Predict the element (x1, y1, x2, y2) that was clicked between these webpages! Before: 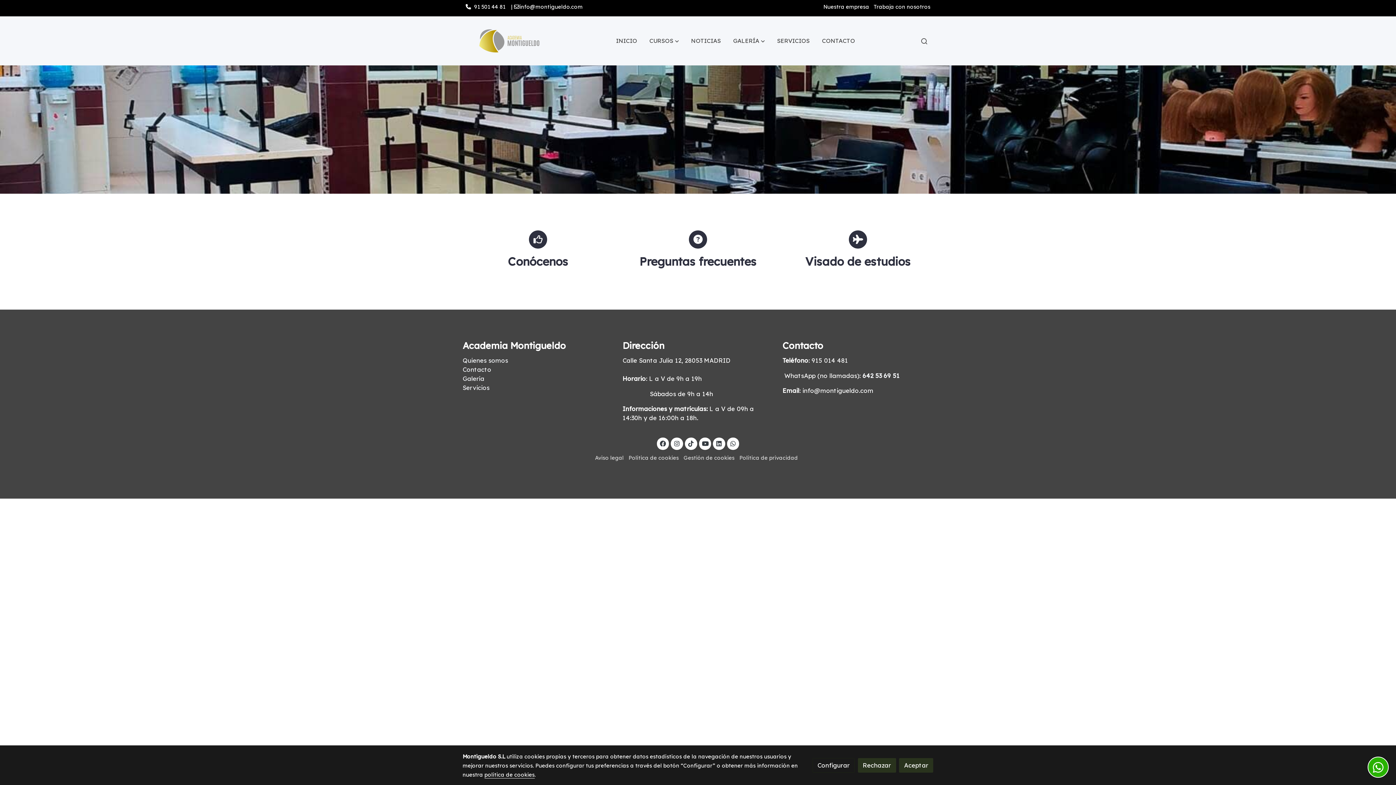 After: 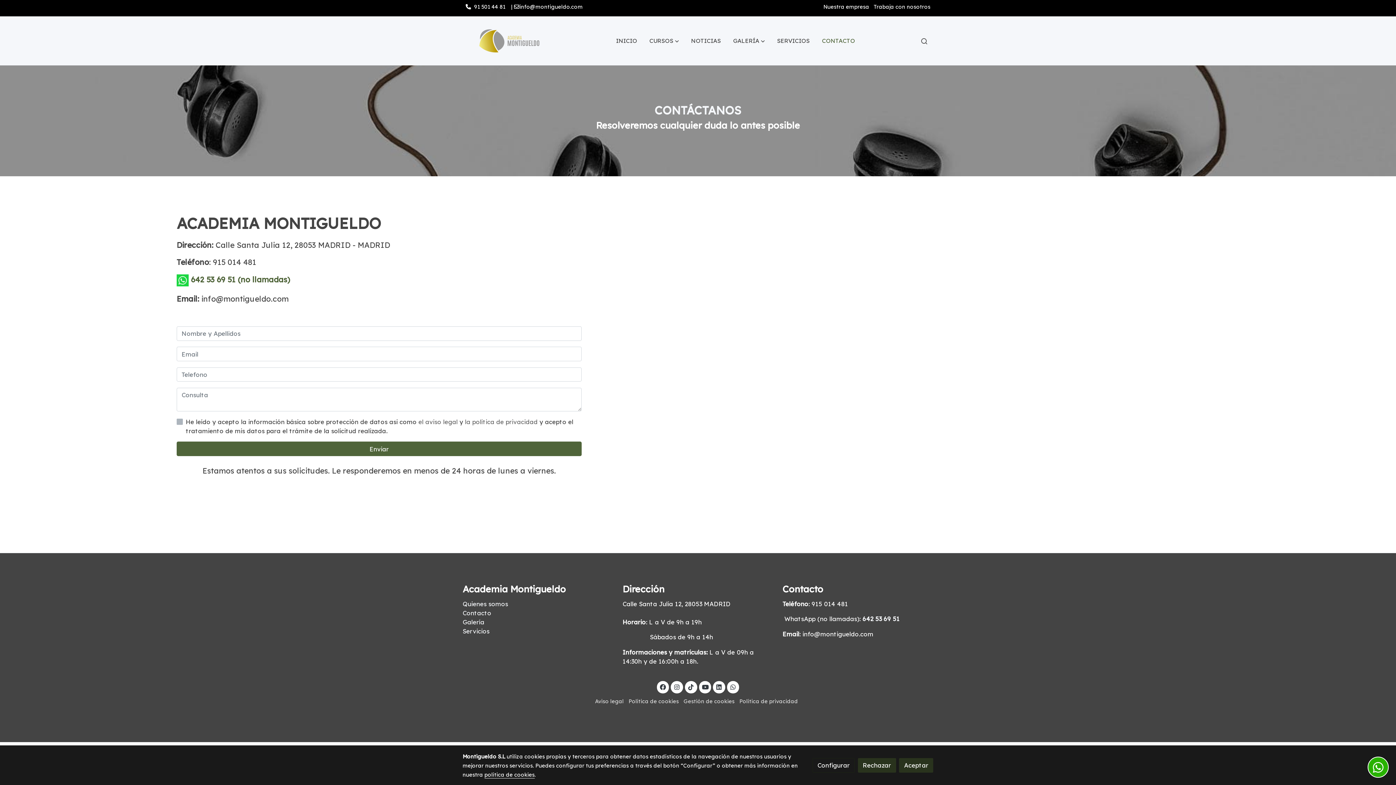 Action: label: Contacto bbox: (462, 365, 491, 373)